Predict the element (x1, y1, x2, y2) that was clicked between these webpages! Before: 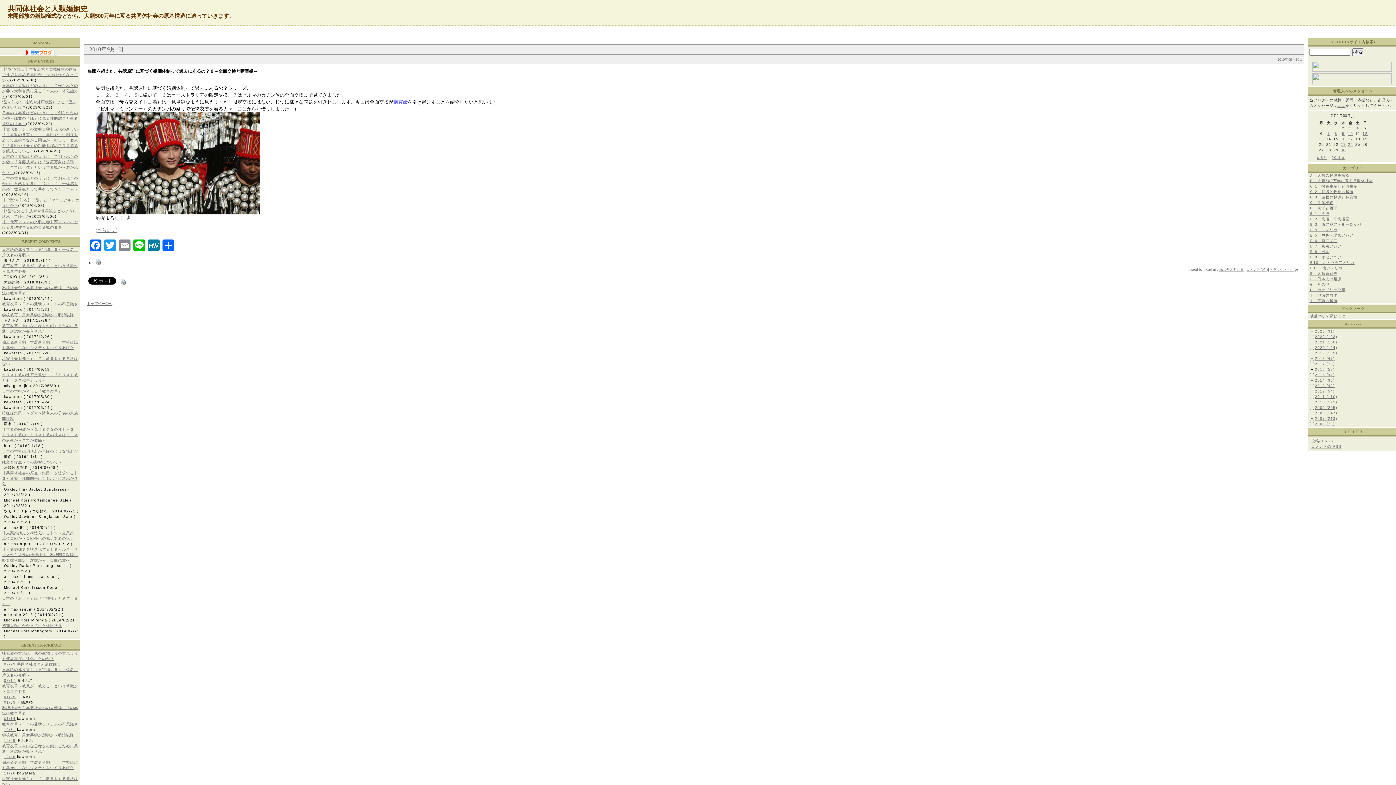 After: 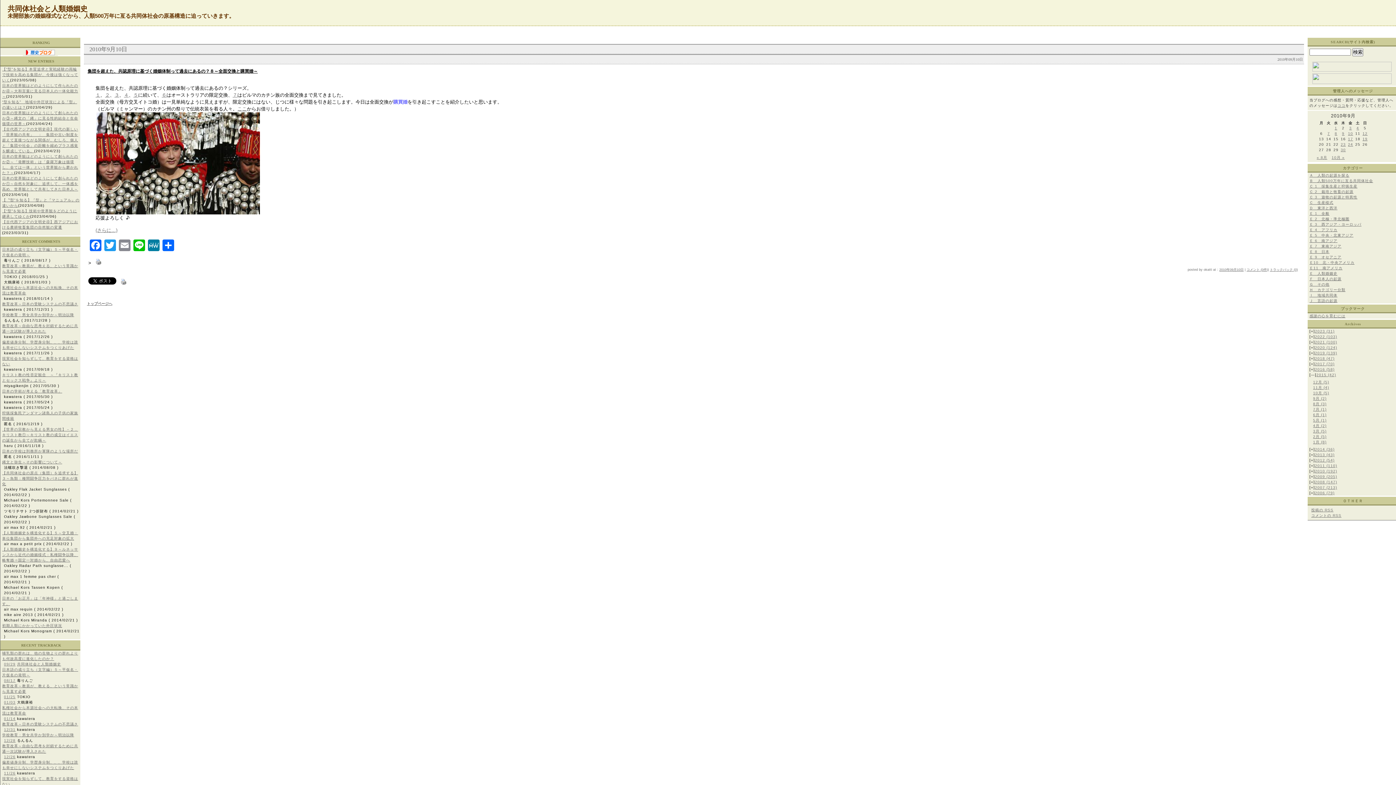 Action: label: 2015 (42) bbox: (1315, 373, 1334, 377)